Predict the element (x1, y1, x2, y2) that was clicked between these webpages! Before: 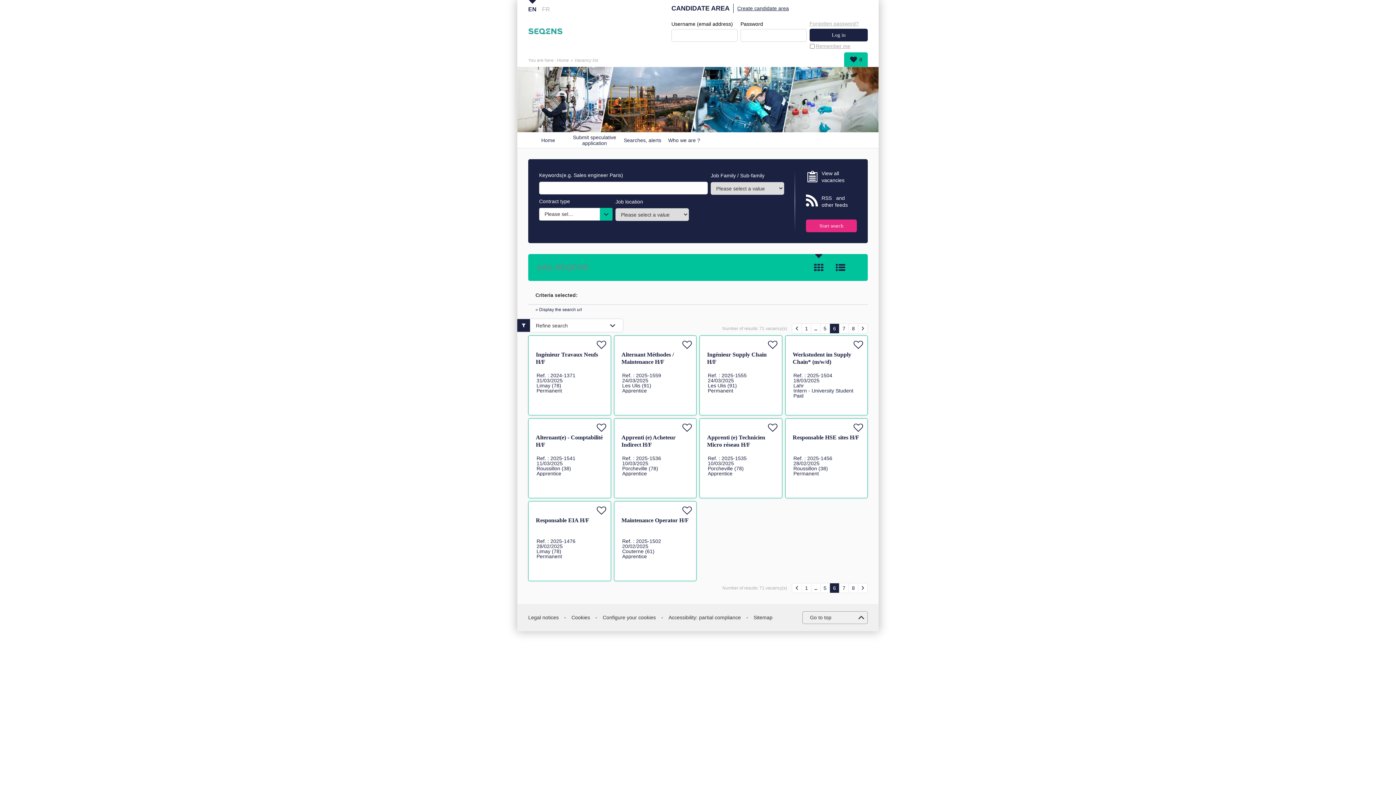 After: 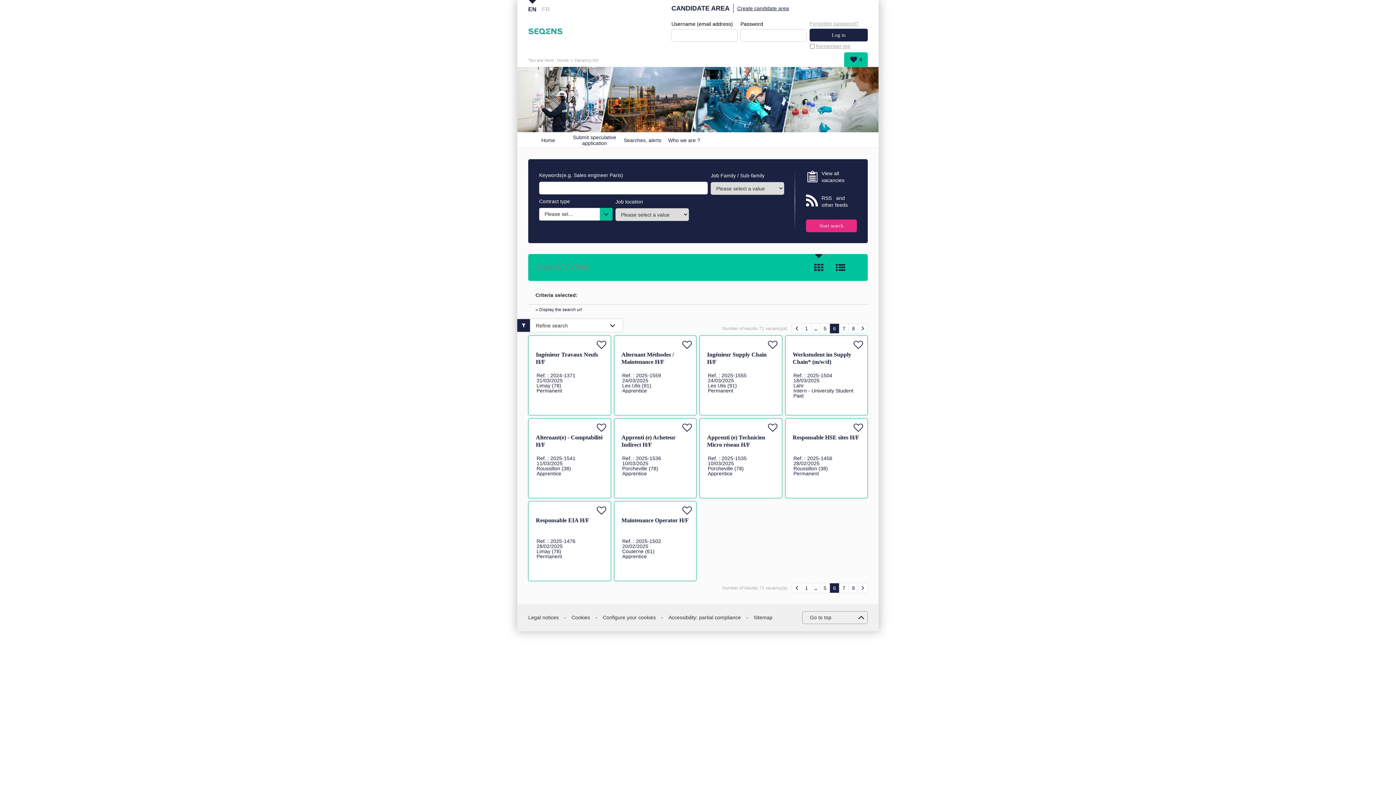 Action: label: Cookies bbox: (571, 614, 590, 621)